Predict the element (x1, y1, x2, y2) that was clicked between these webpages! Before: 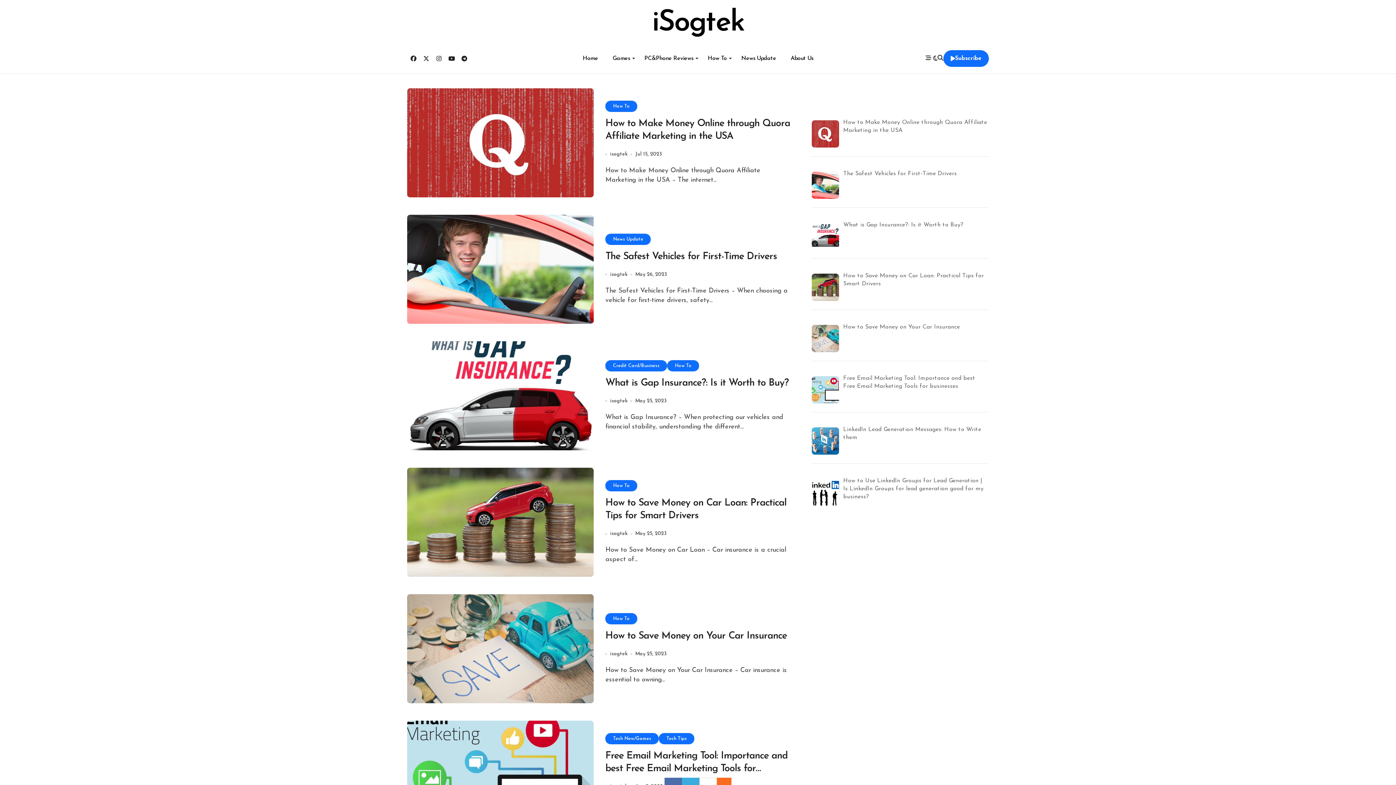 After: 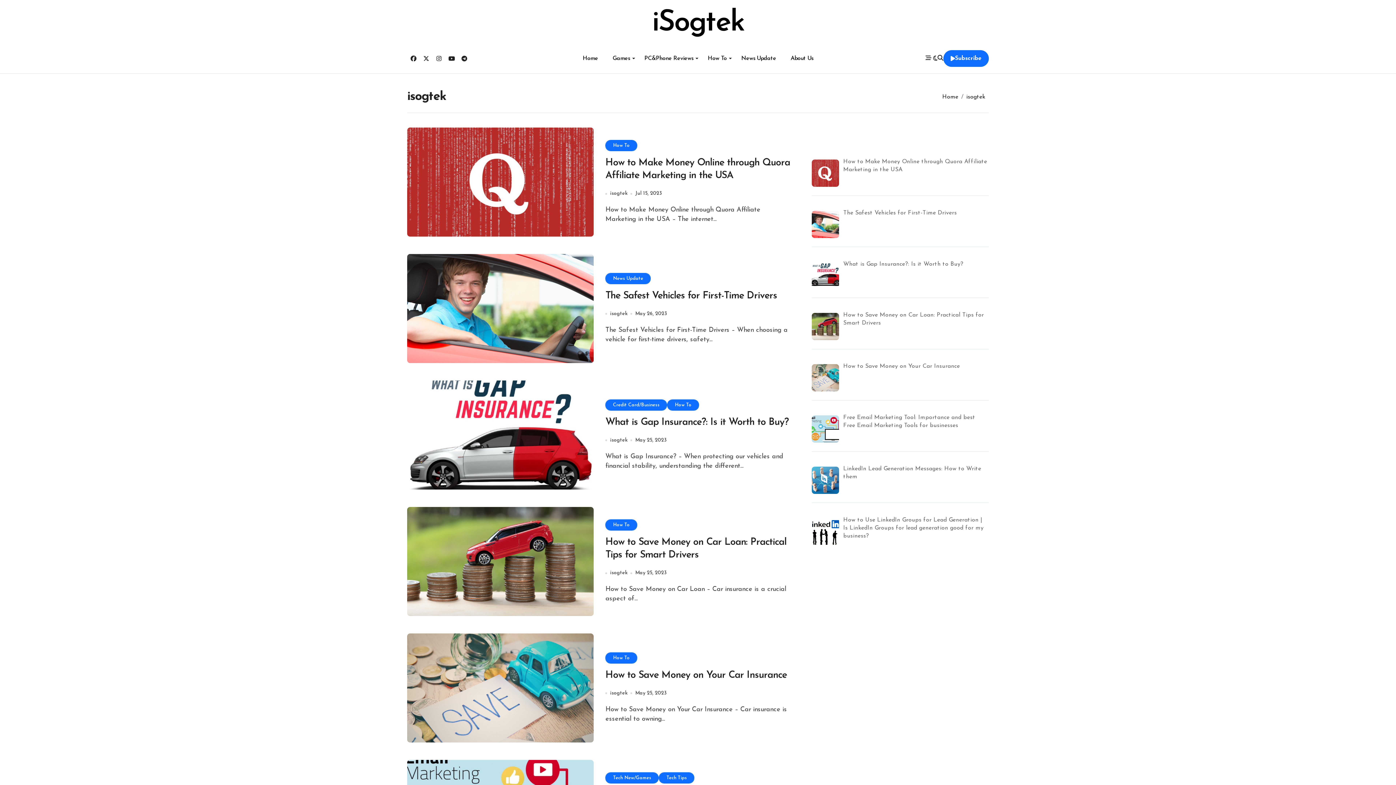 Action: label: isogtek bbox: (610, 270, 627, 279)